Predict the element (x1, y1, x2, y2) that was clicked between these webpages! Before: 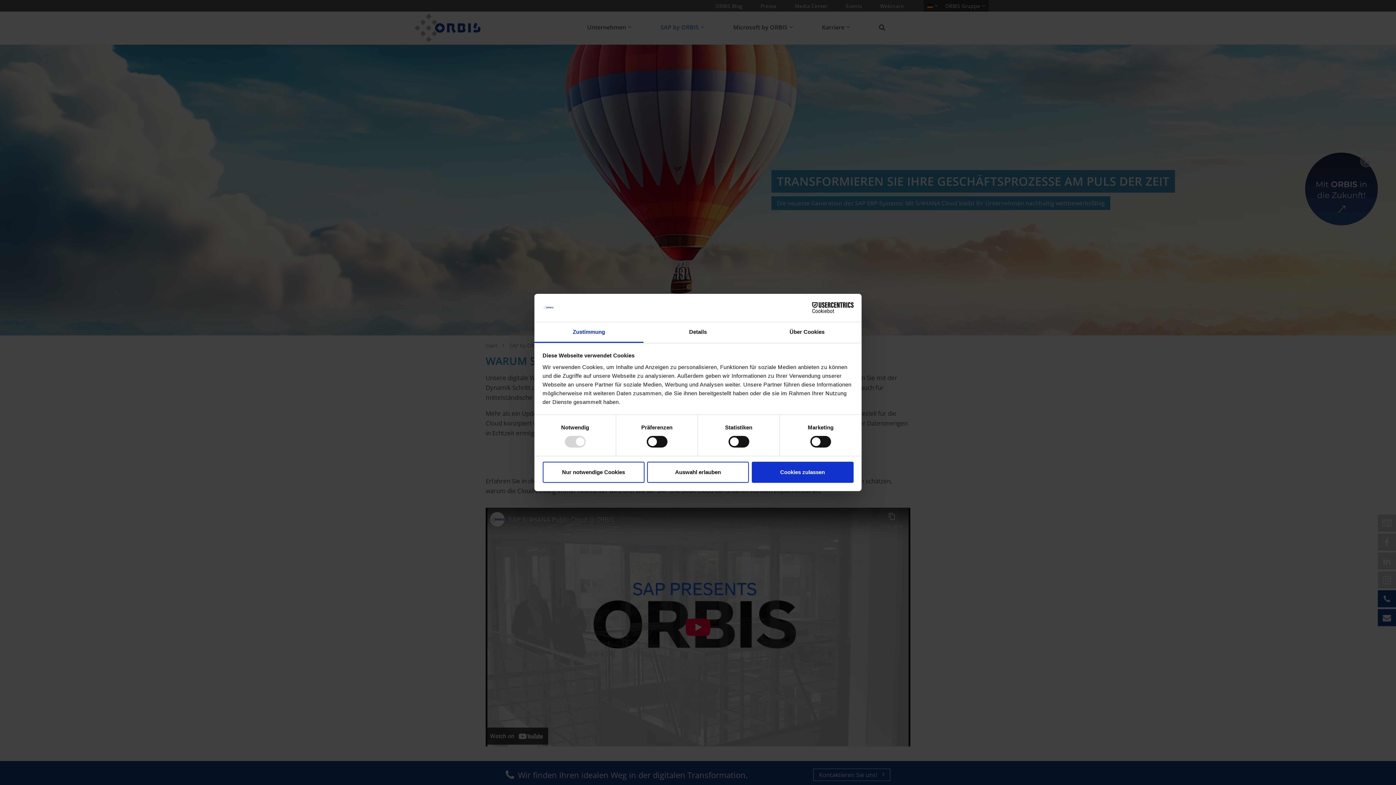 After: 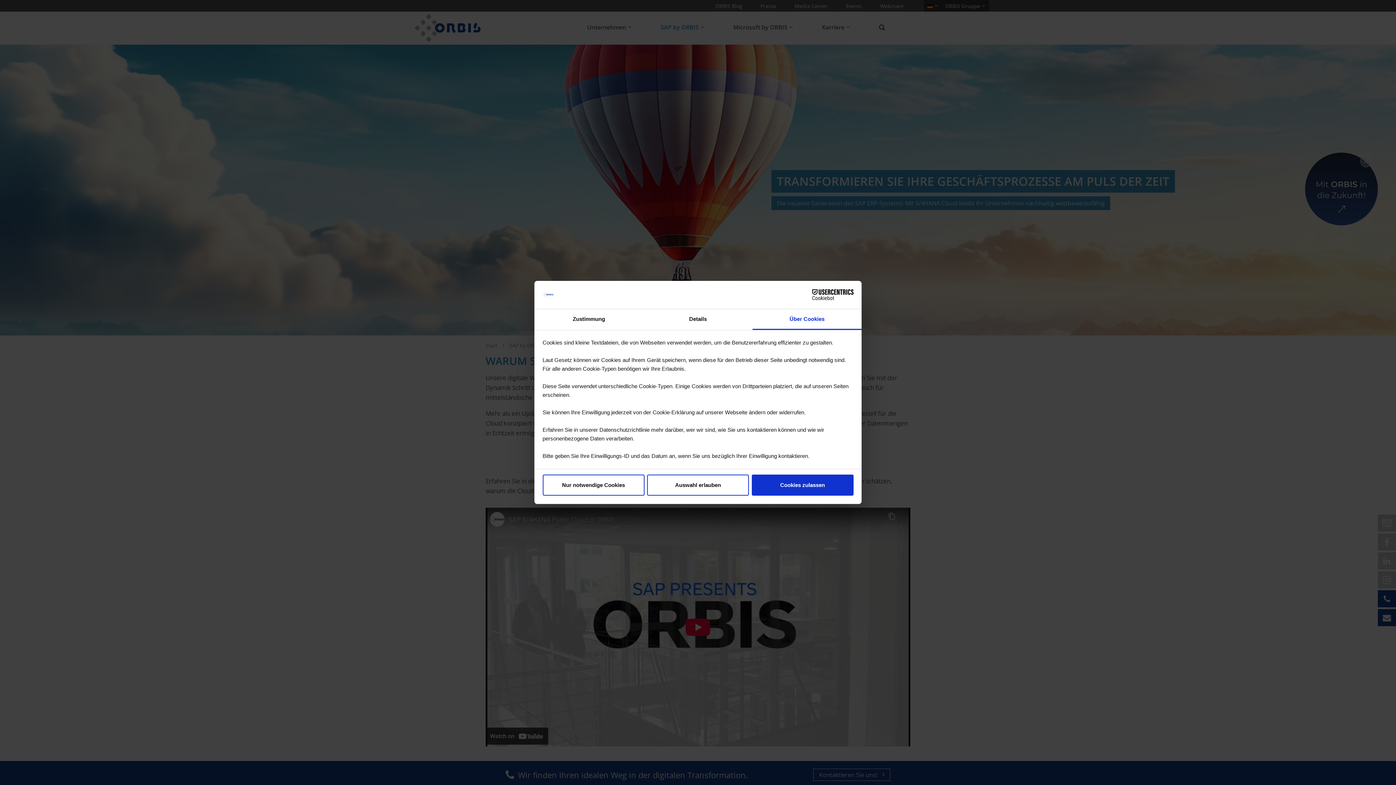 Action: label: Über Cookies bbox: (752, 322, 861, 343)